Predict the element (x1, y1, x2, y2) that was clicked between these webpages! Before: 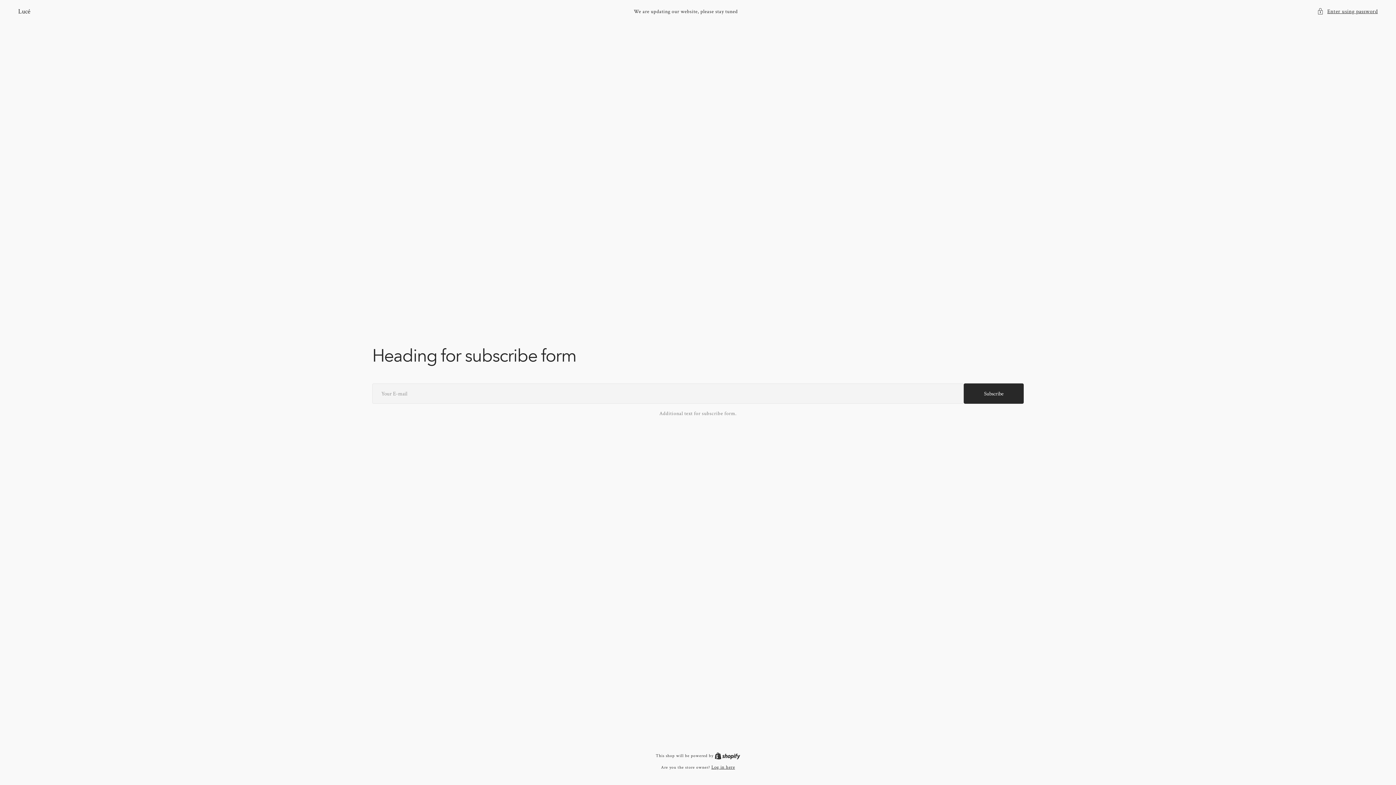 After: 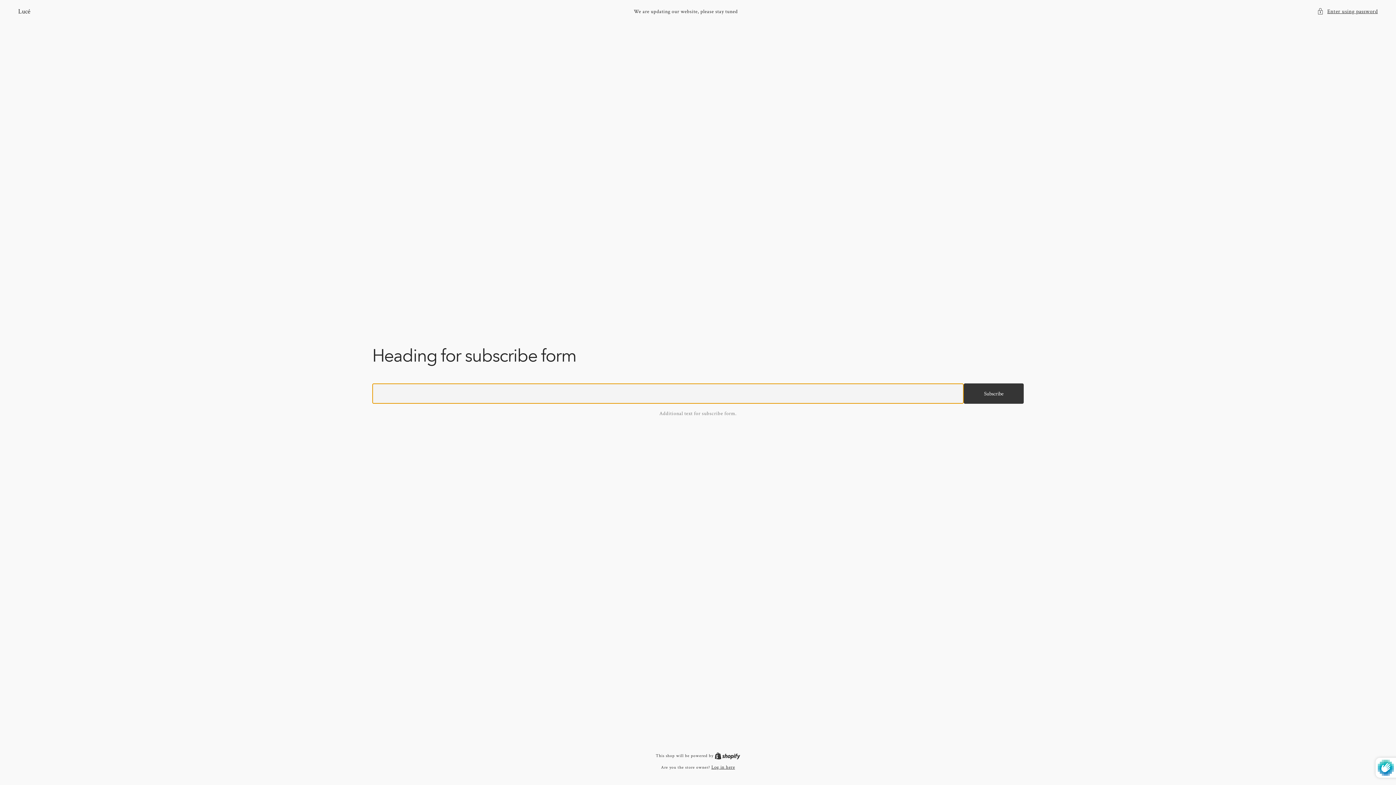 Action: label: Subscribe bbox: (963, 383, 1024, 403)